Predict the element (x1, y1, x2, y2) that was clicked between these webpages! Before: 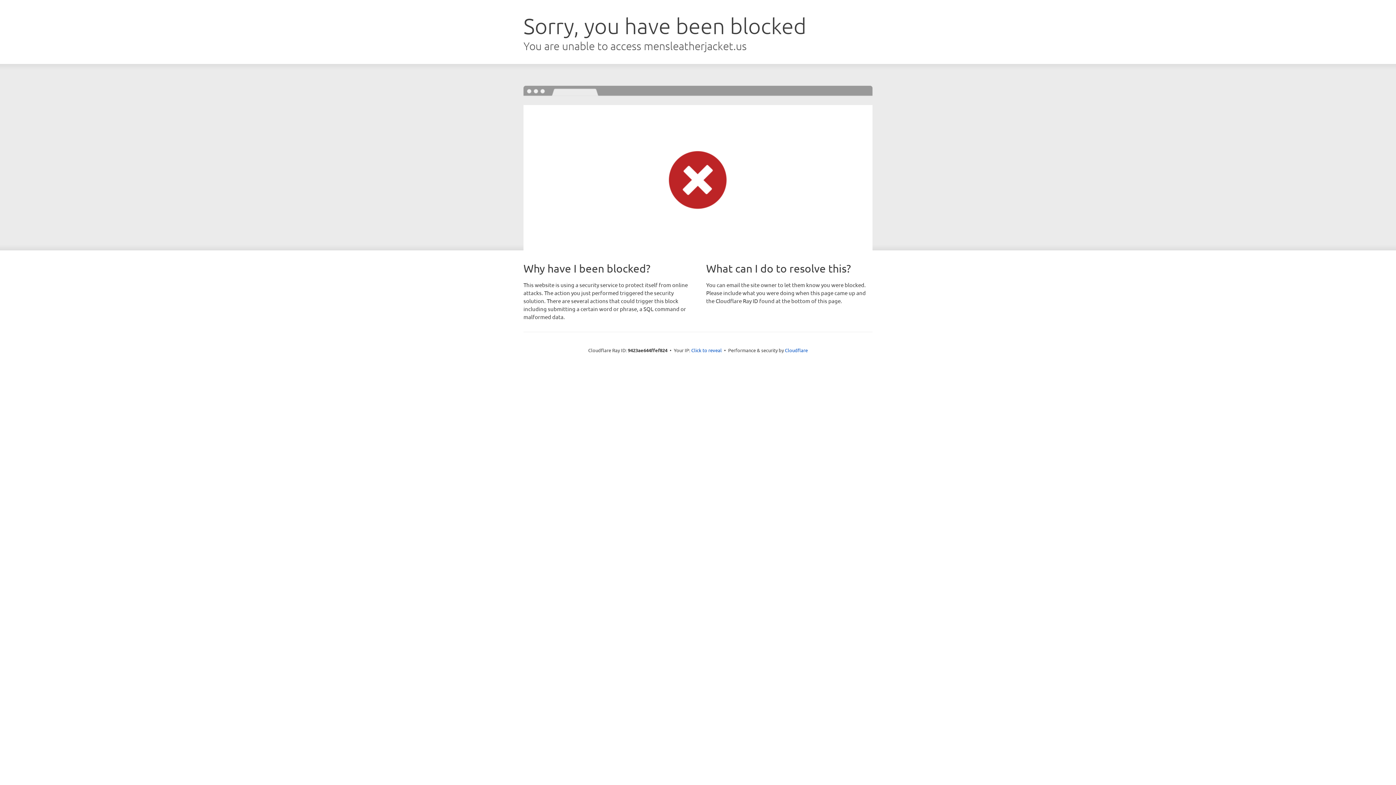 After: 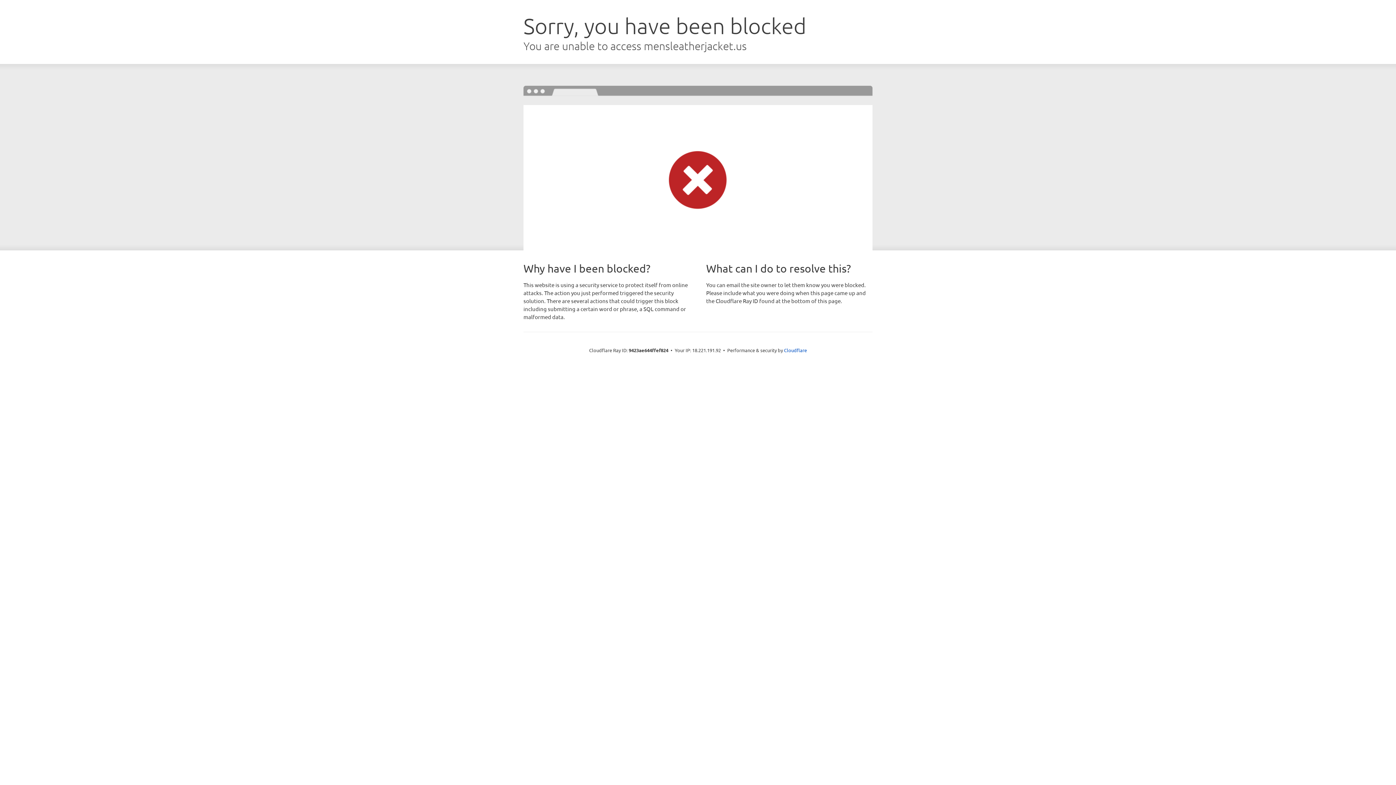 Action: label: Click to reveal bbox: (691, 346, 722, 353)